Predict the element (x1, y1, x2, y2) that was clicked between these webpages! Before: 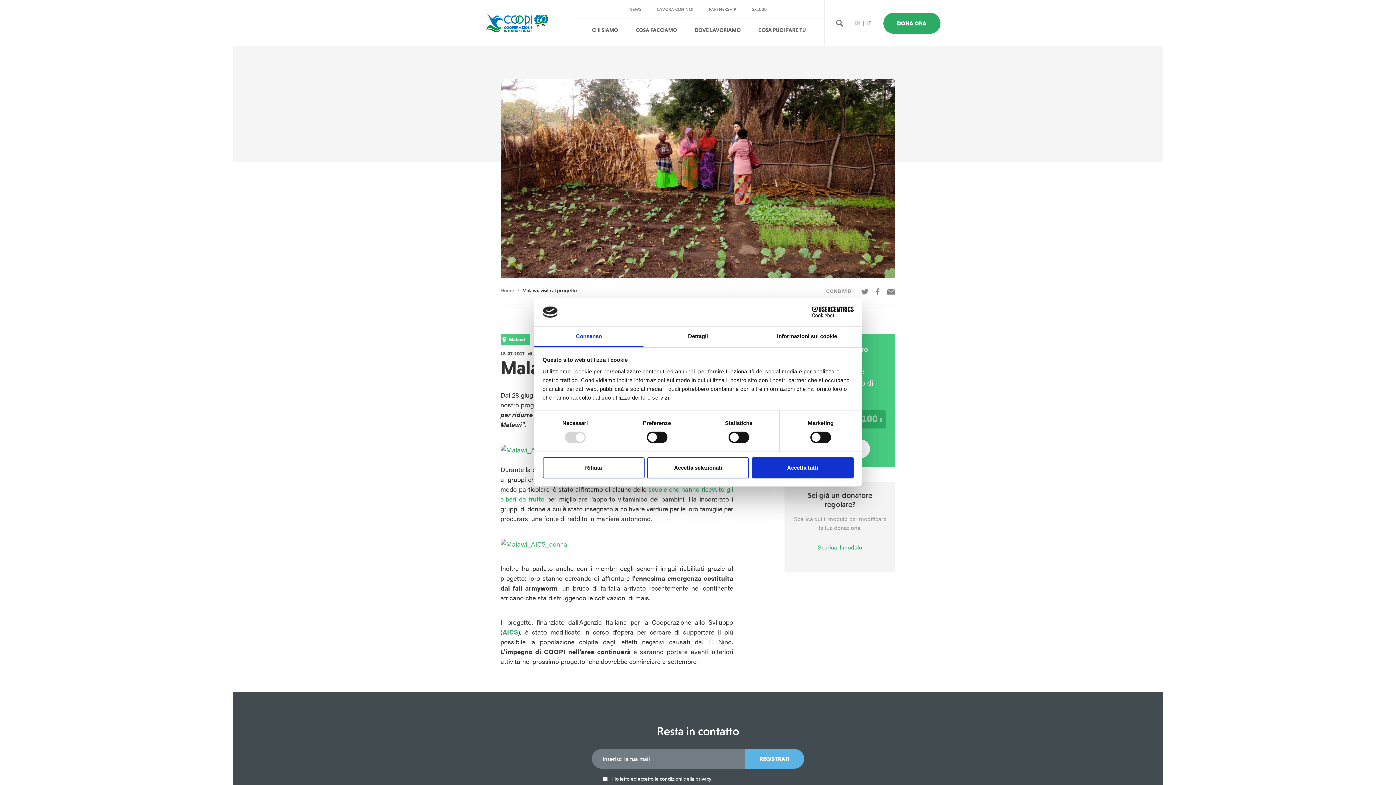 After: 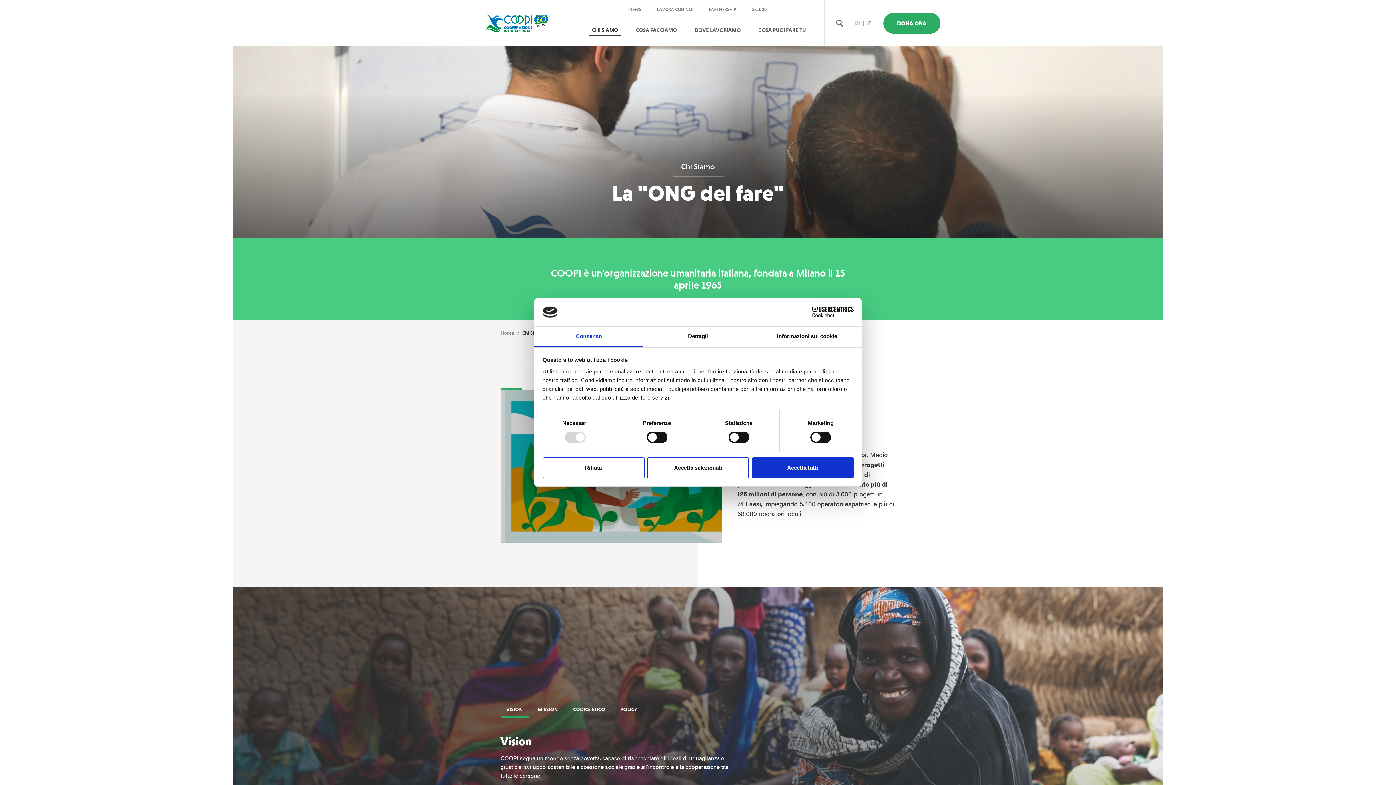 Action: label: CHI SIAMO bbox: (589, 24, 621, 36)